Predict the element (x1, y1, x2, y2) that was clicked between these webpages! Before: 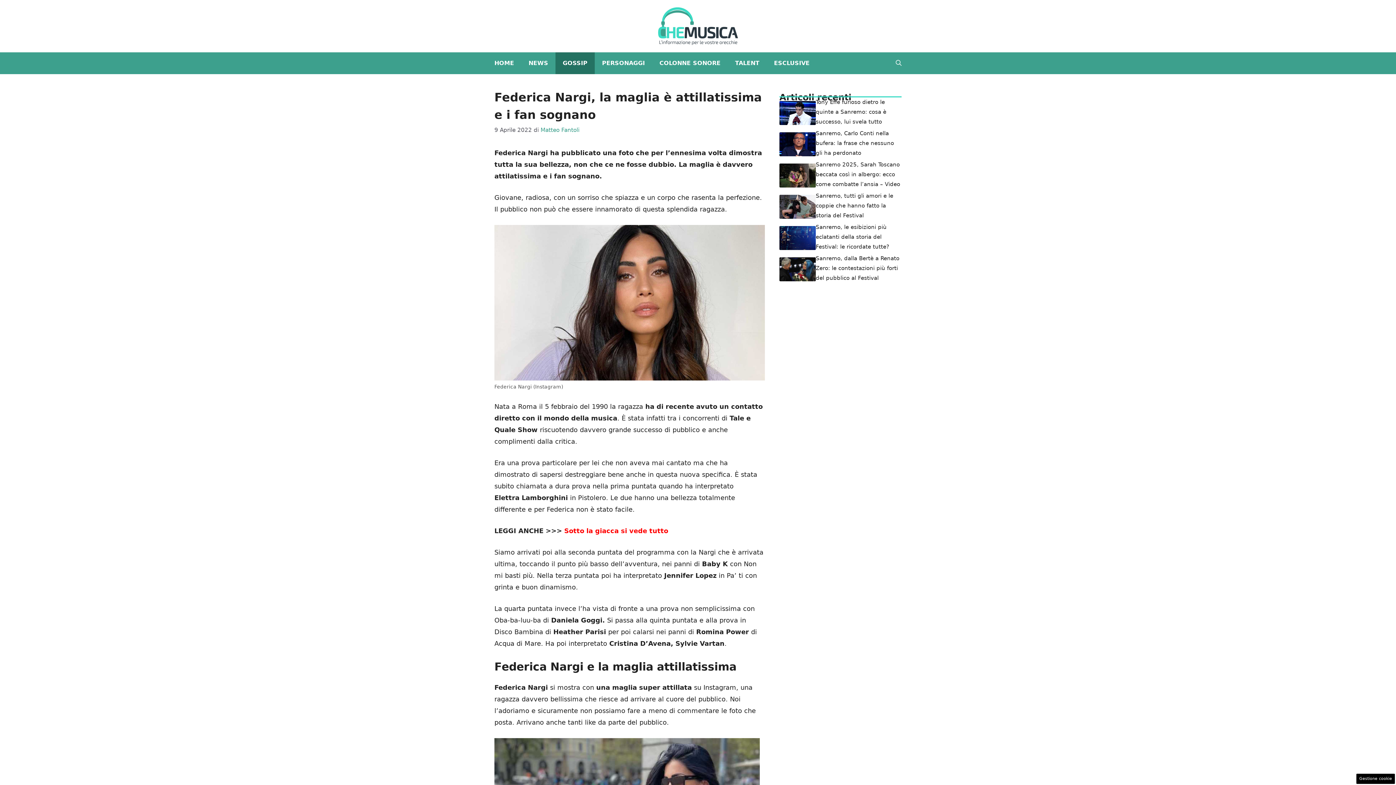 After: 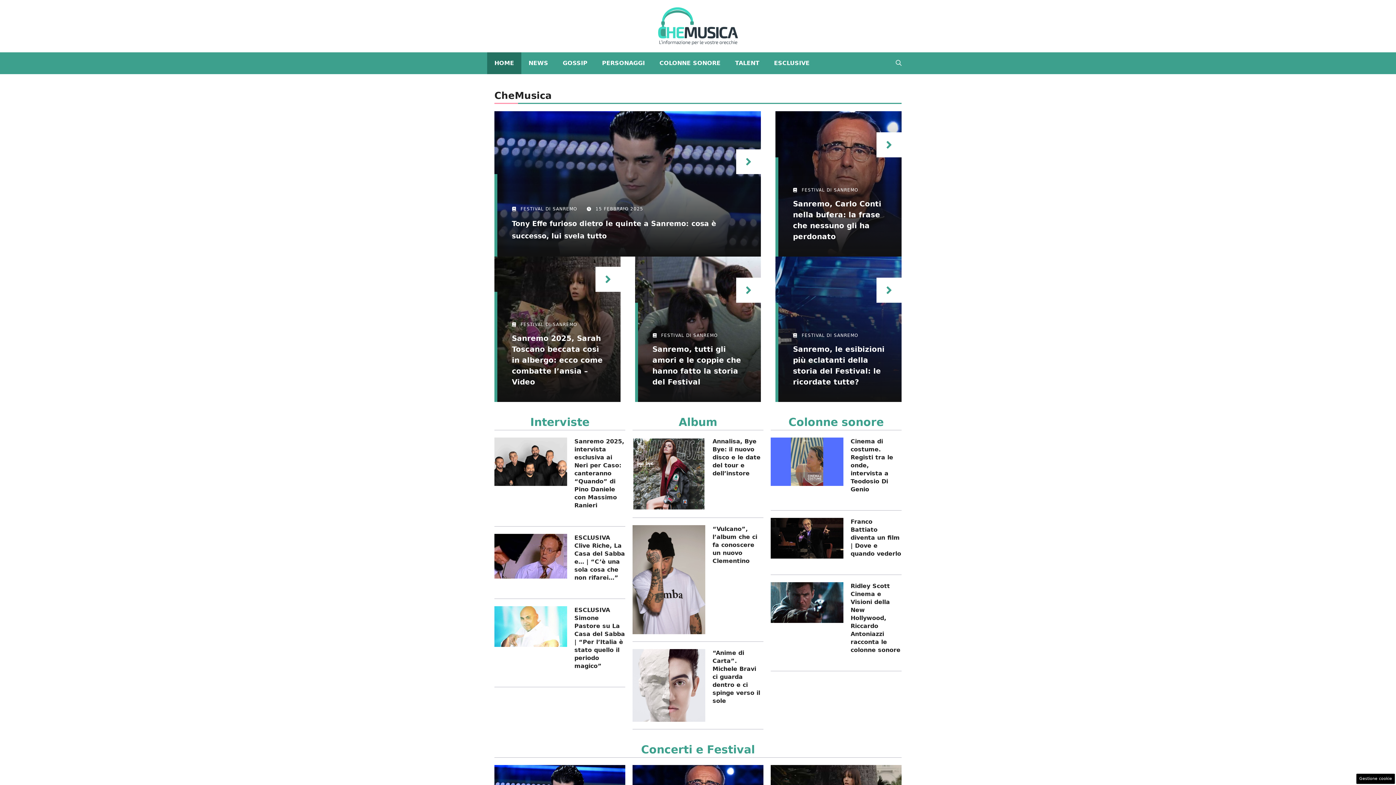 Action: bbox: (658, 21, 738, 29)